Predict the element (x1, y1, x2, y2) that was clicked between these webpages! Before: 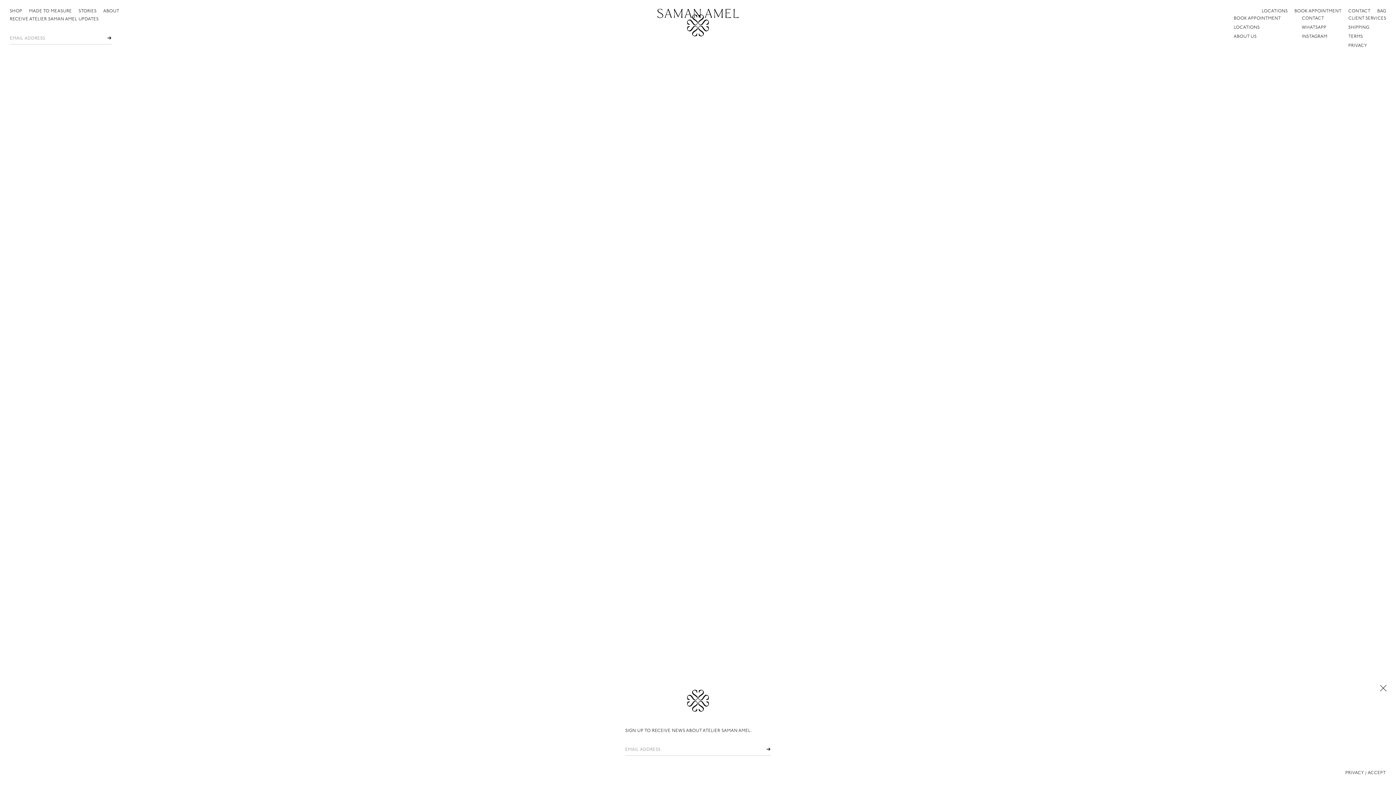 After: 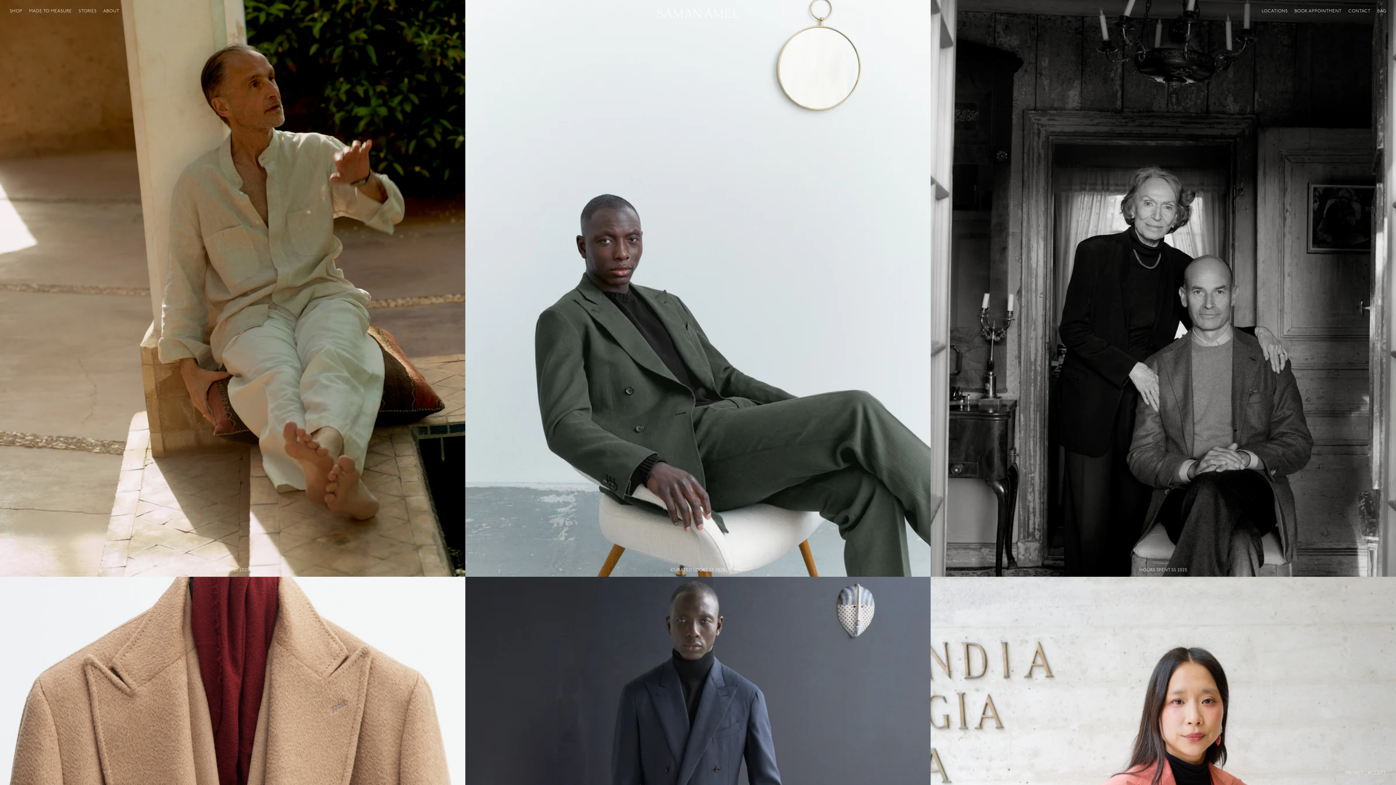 Action: label: STORIES bbox: (78, 7, 96, 15)